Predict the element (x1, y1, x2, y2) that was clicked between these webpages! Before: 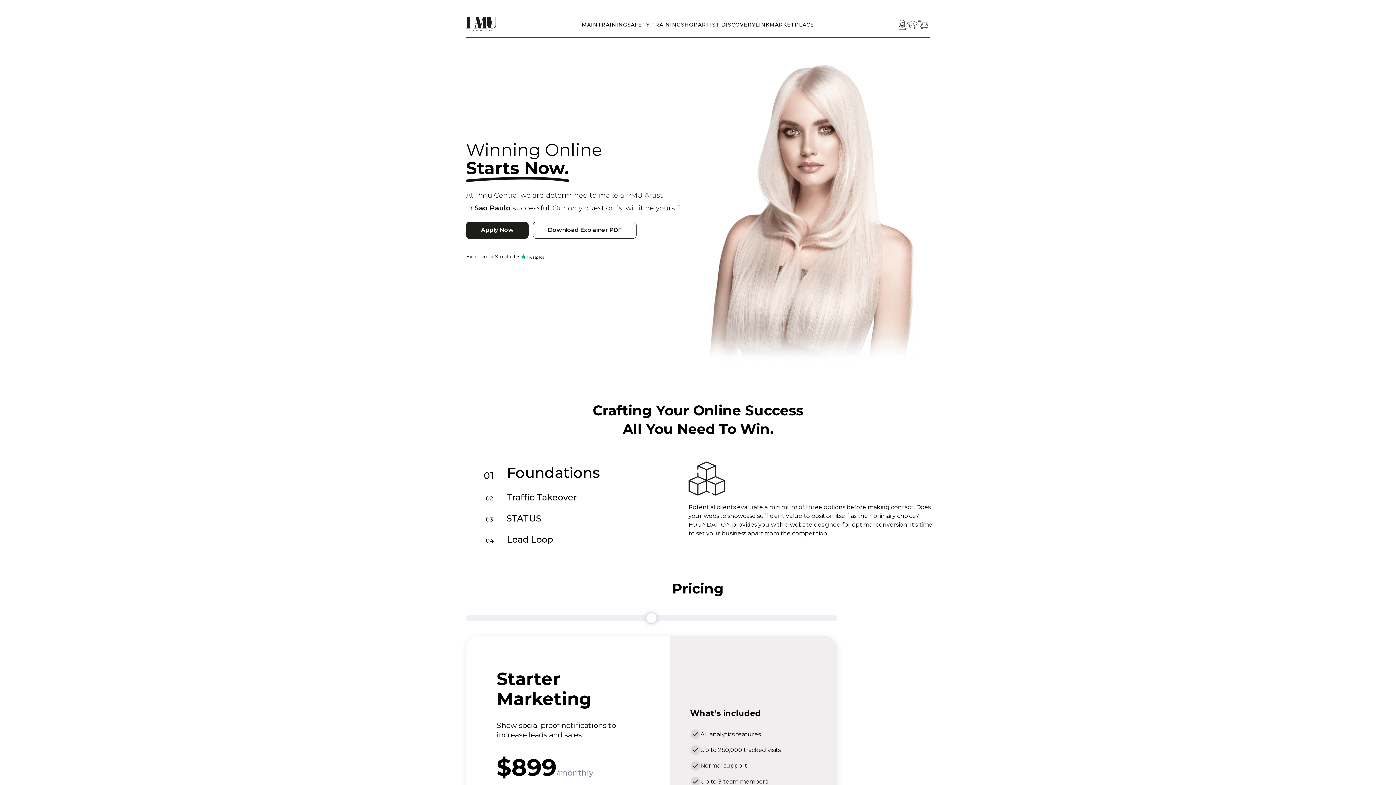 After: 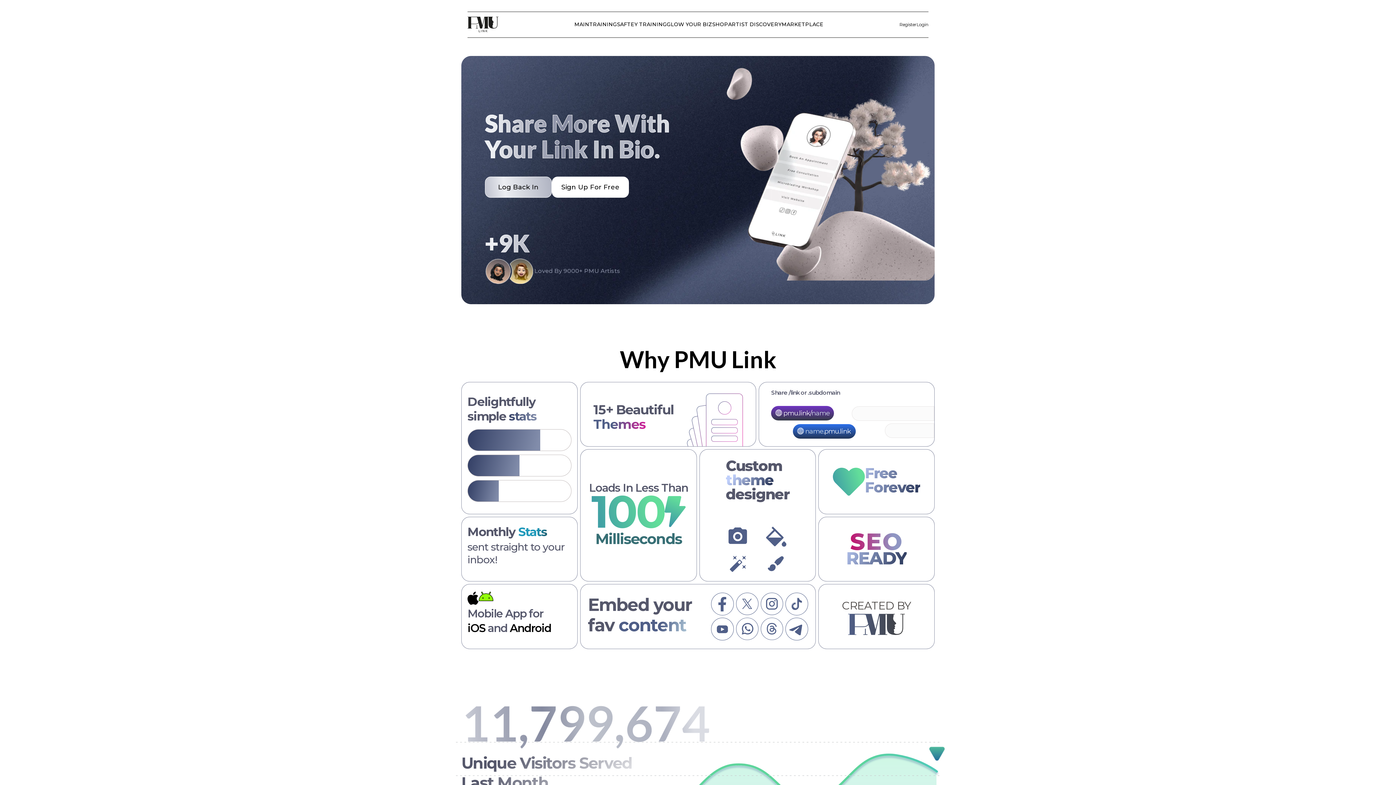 Action: bbox: (755, 21, 769, 27) label: LINK
LINK